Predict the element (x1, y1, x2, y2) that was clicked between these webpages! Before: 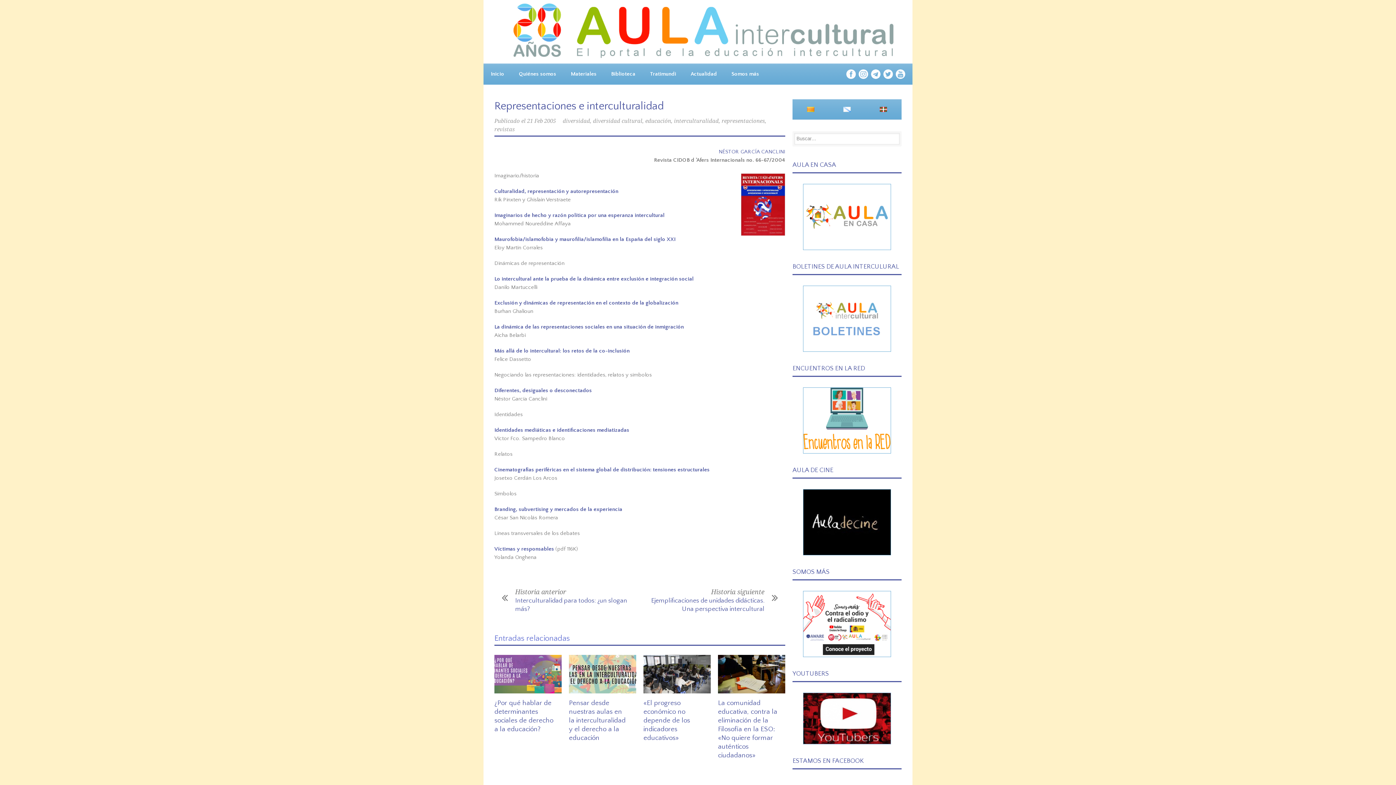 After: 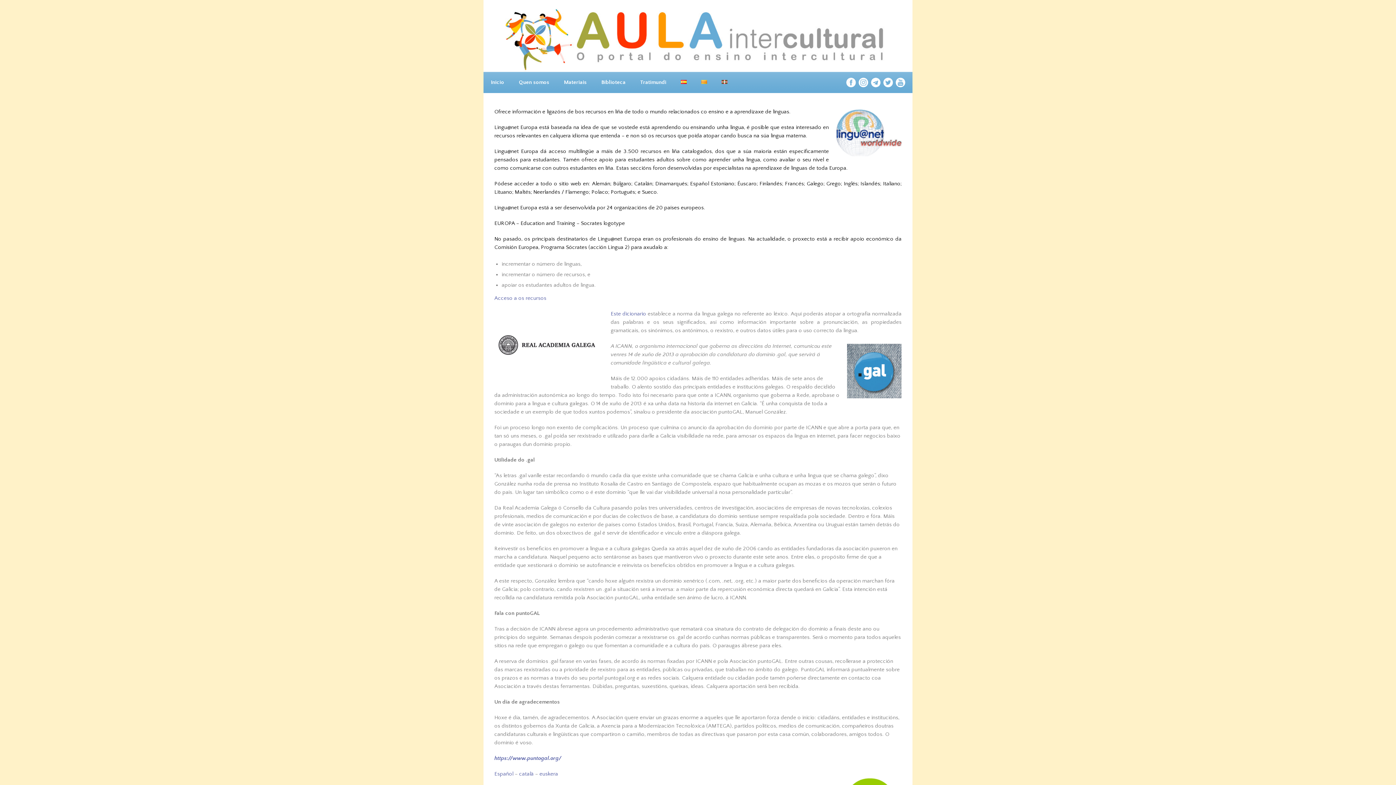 Action: bbox: (829, 99, 865, 119)